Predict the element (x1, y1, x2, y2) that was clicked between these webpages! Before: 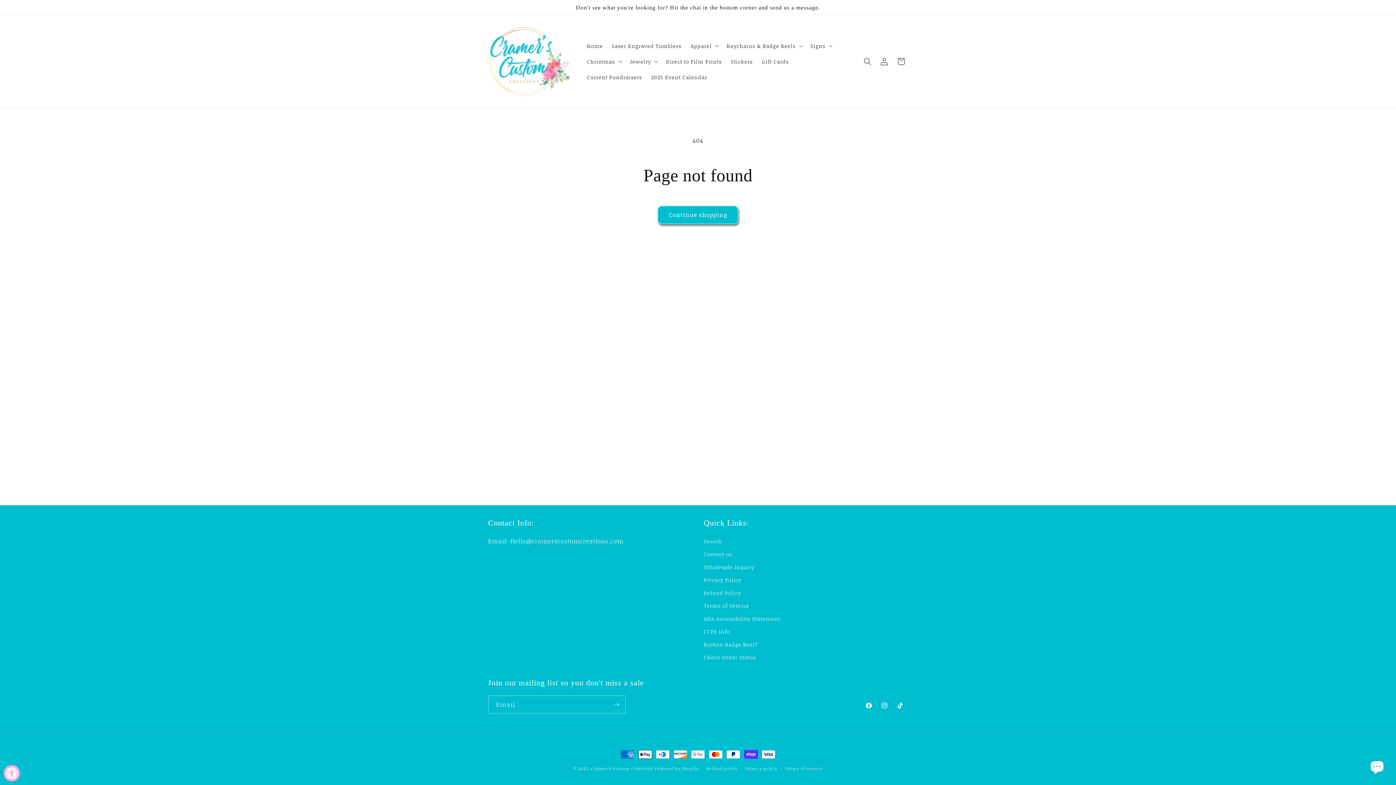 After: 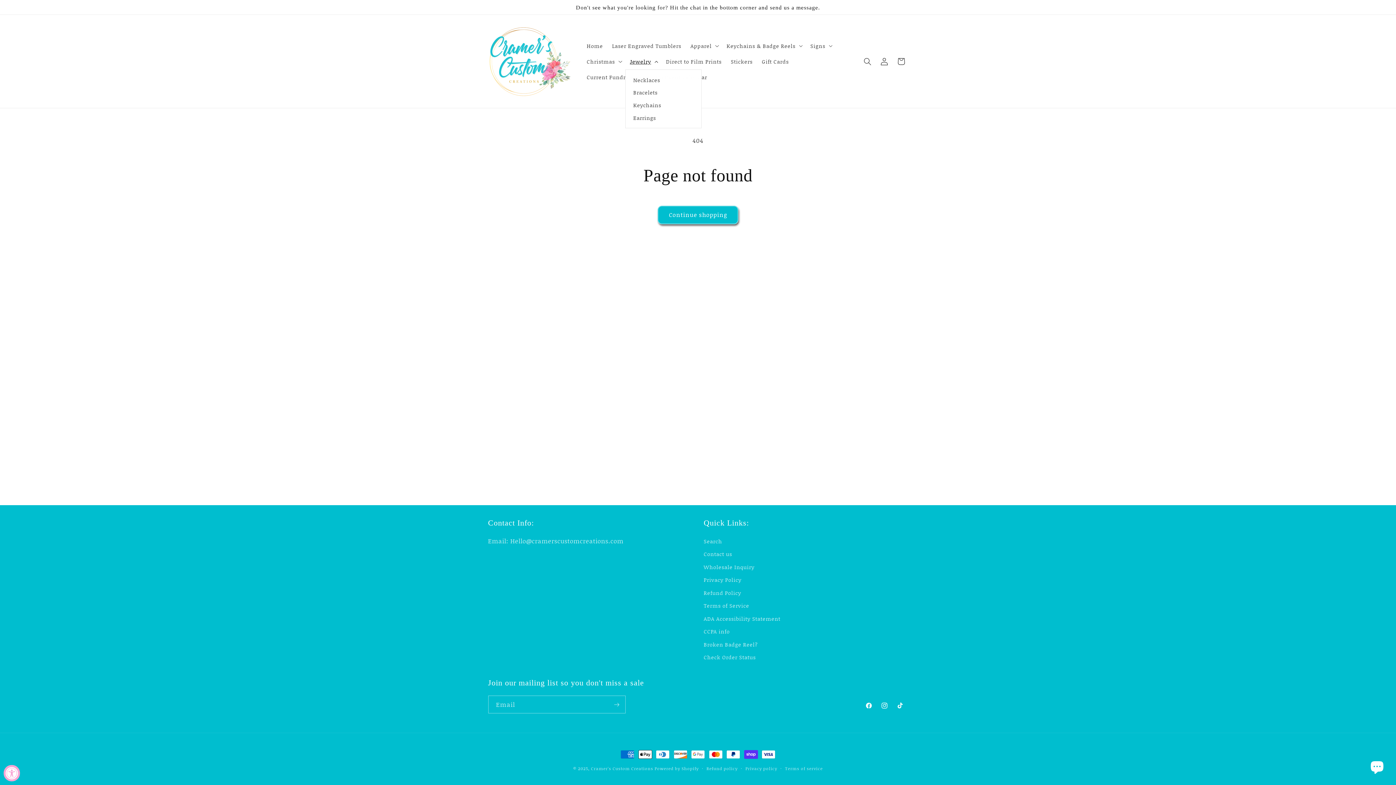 Action: bbox: (625, 53, 661, 69) label: Jewelry